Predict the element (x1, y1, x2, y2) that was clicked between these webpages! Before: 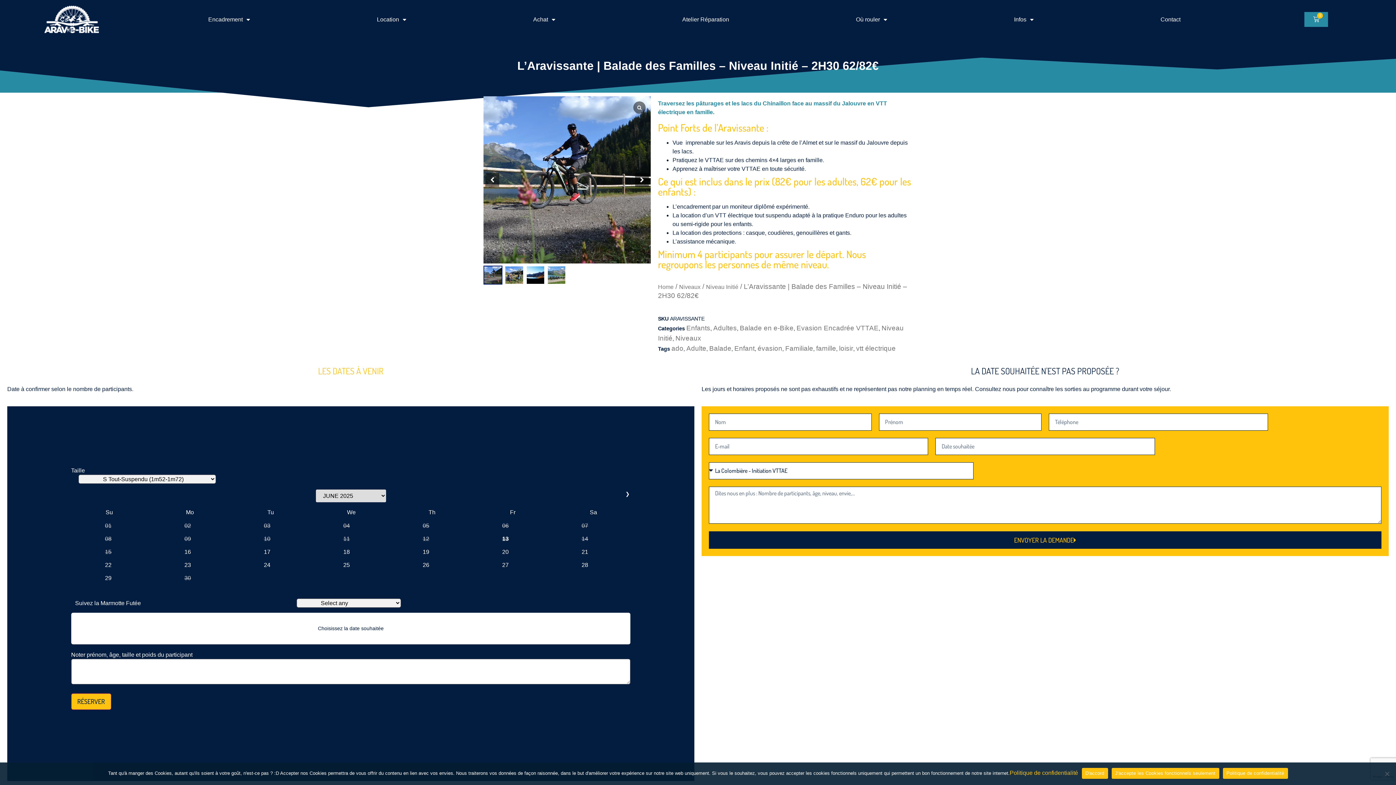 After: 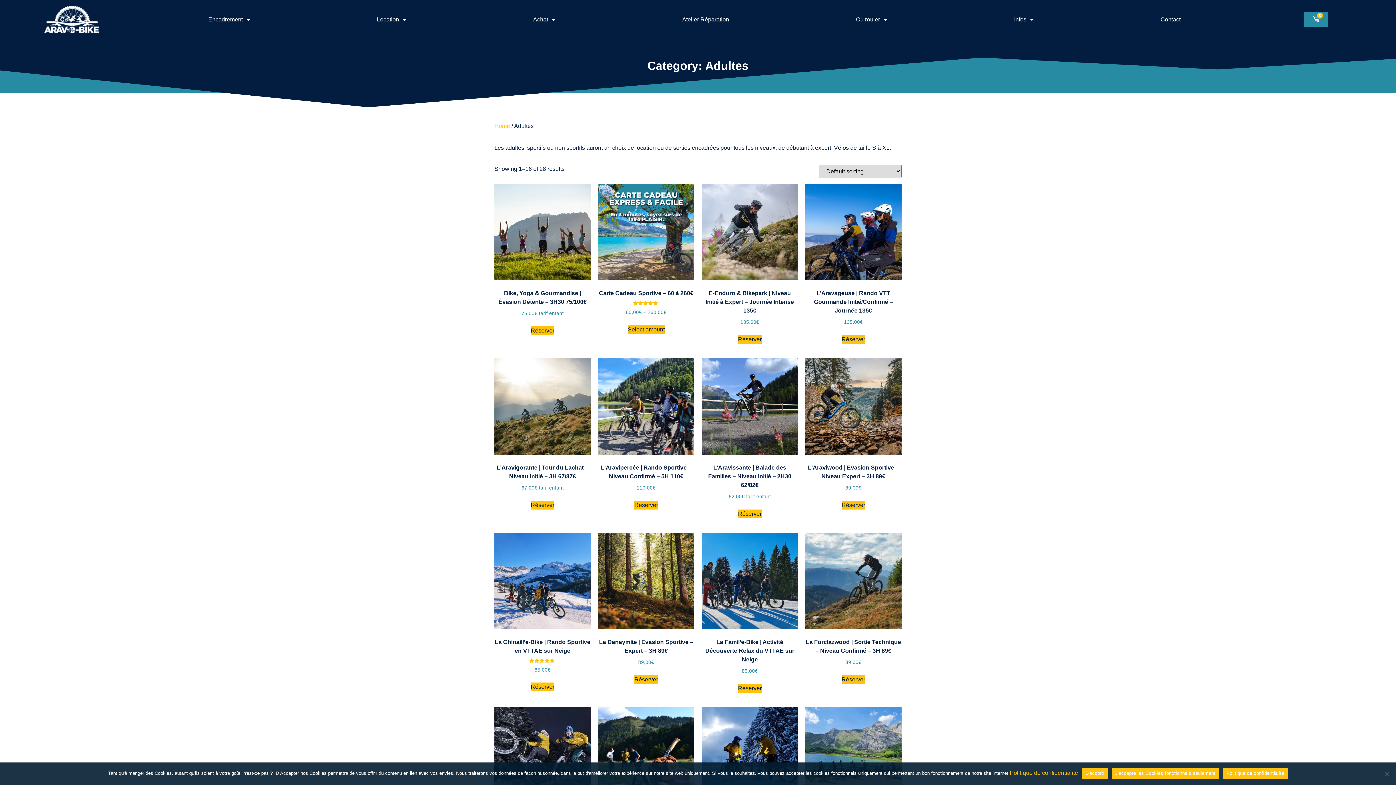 Action: label: Adultes bbox: (713, 324, 737, 332)